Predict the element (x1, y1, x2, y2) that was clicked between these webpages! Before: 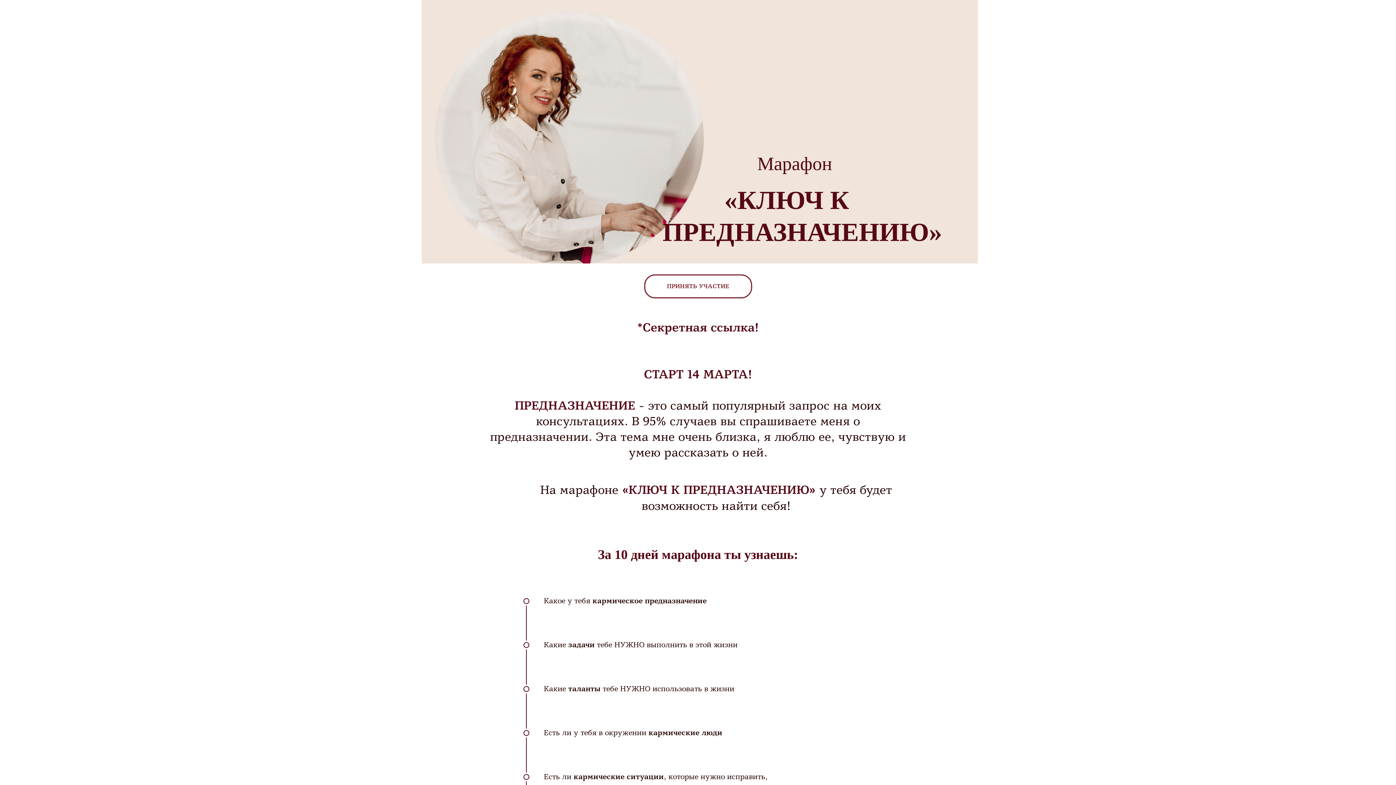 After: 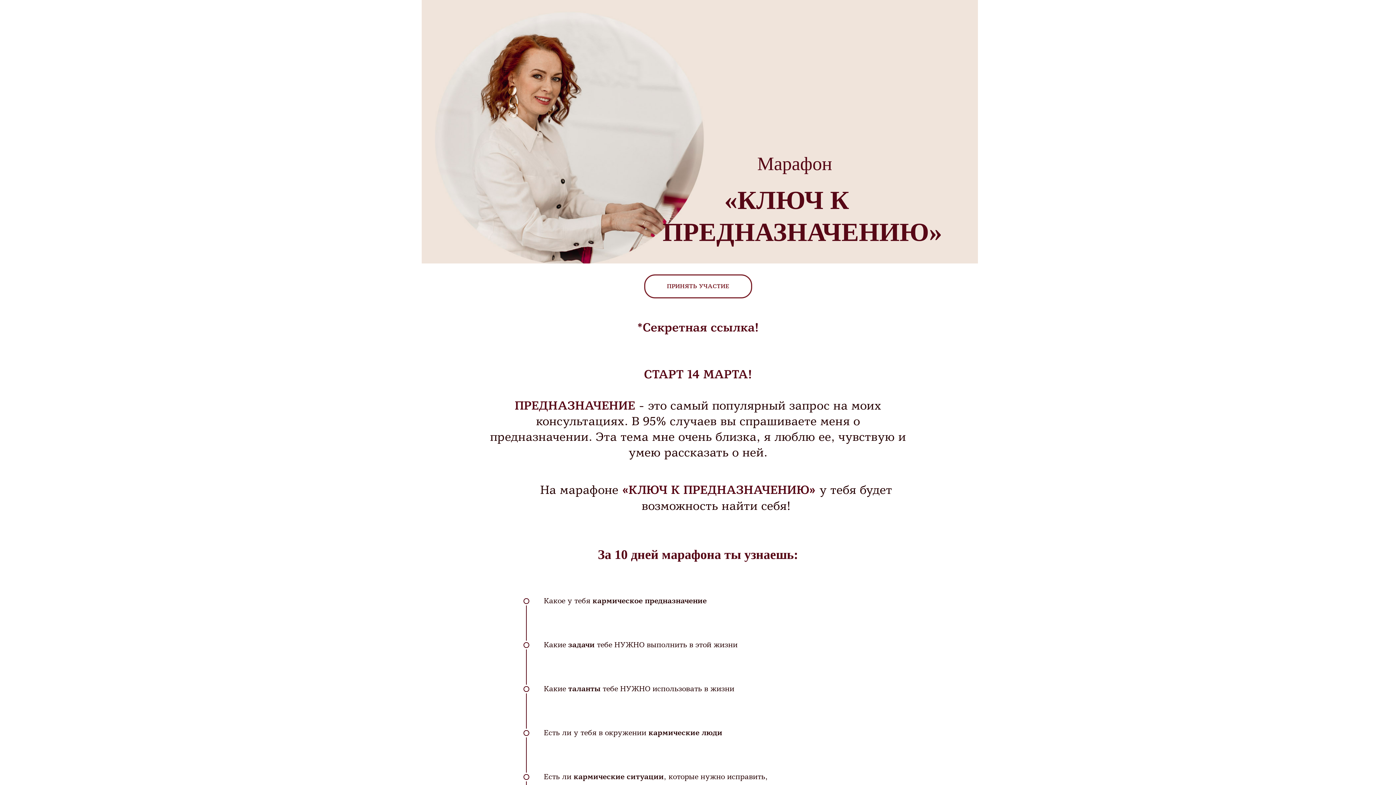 Action: label: ПРИНЯТЬ УЧАСТИЕ bbox: (644, 274, 752, 298)